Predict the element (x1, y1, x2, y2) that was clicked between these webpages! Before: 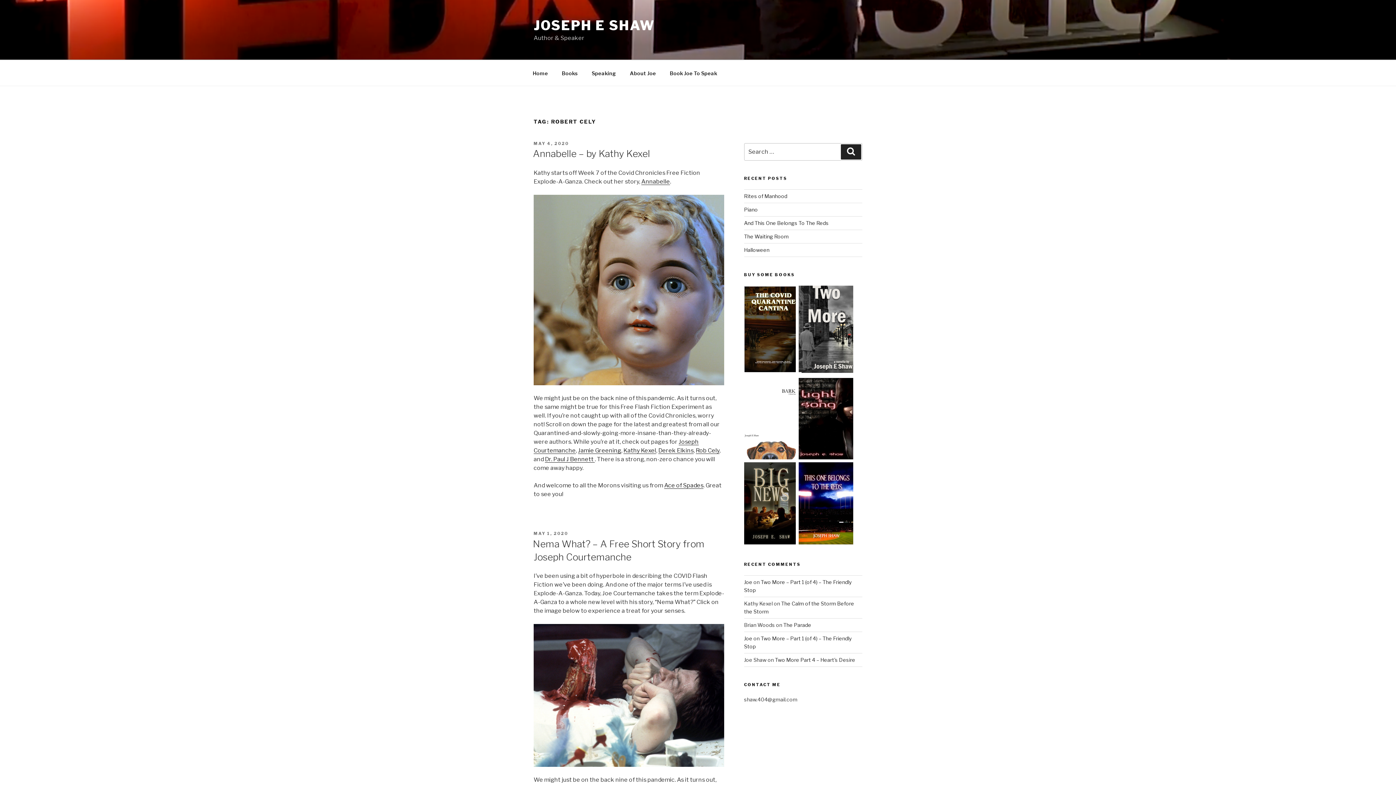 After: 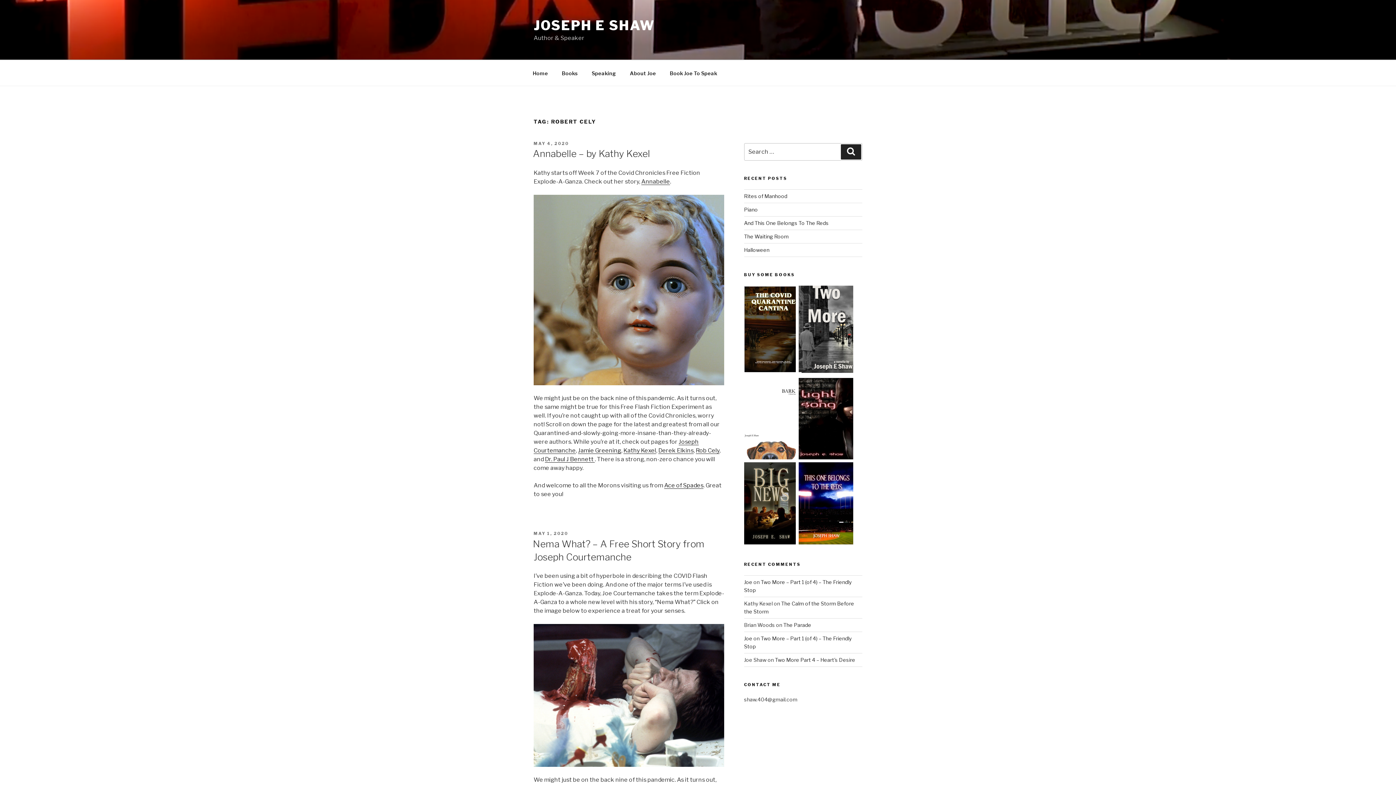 Action: bbox: (744, 539, 798, 545)